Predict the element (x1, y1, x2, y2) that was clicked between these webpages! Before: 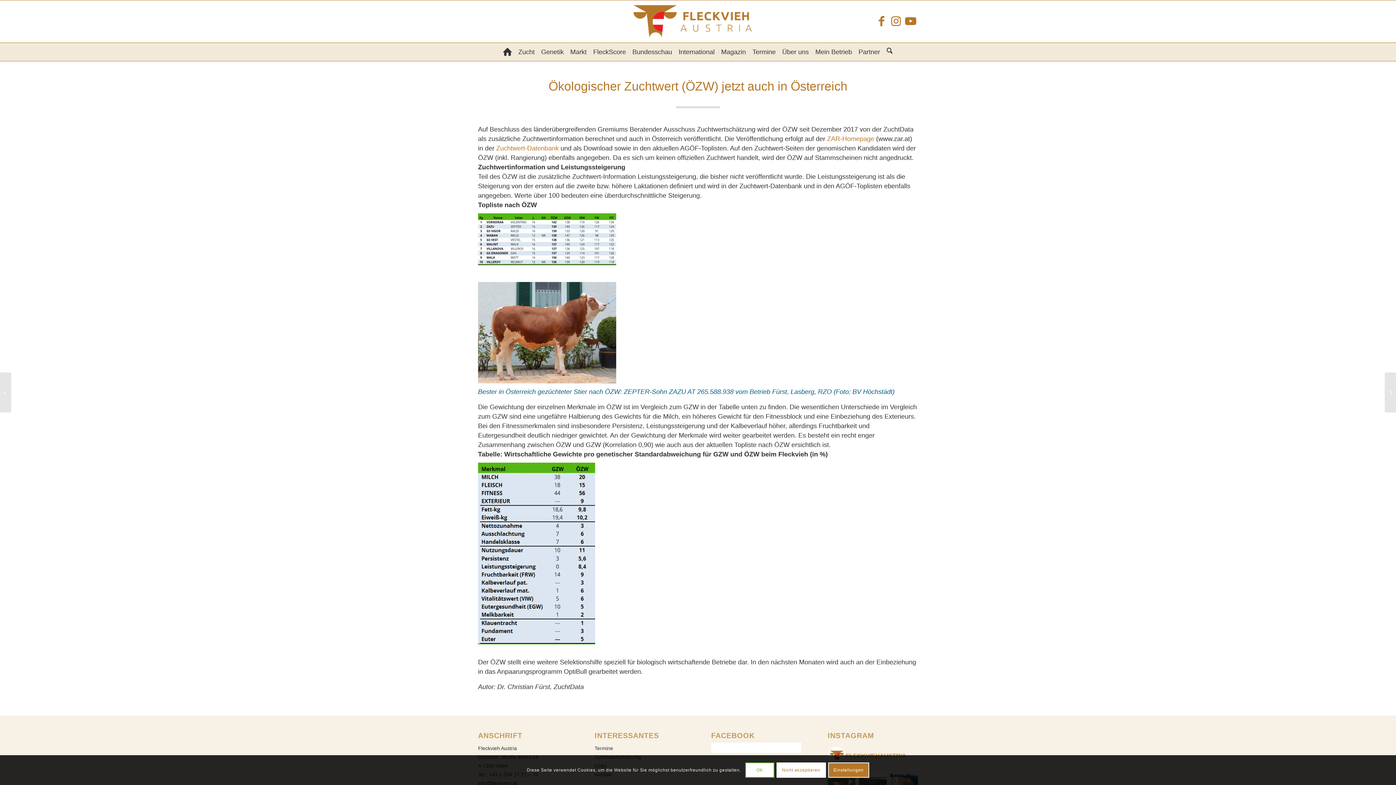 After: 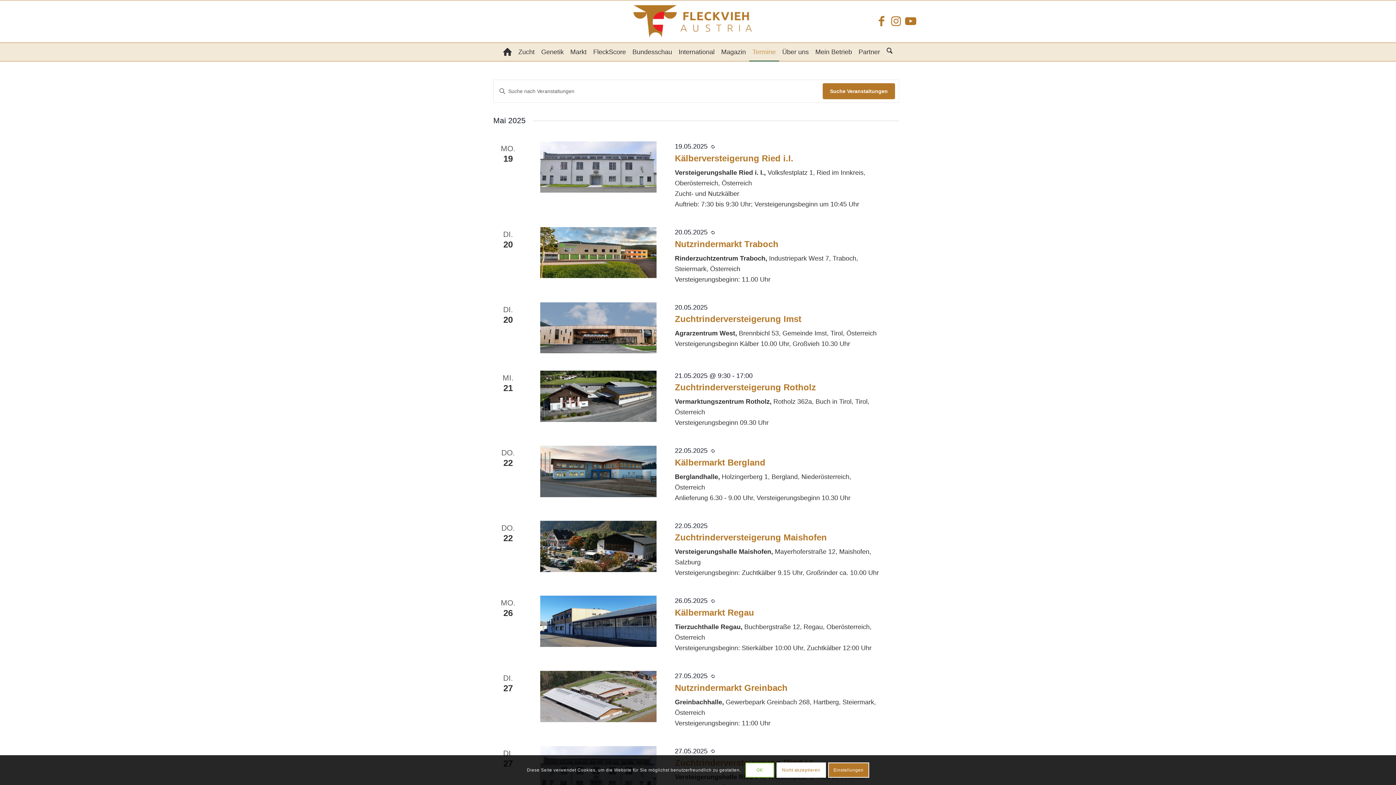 Action: bbox: (594, 745, 613, 751) label: Termine